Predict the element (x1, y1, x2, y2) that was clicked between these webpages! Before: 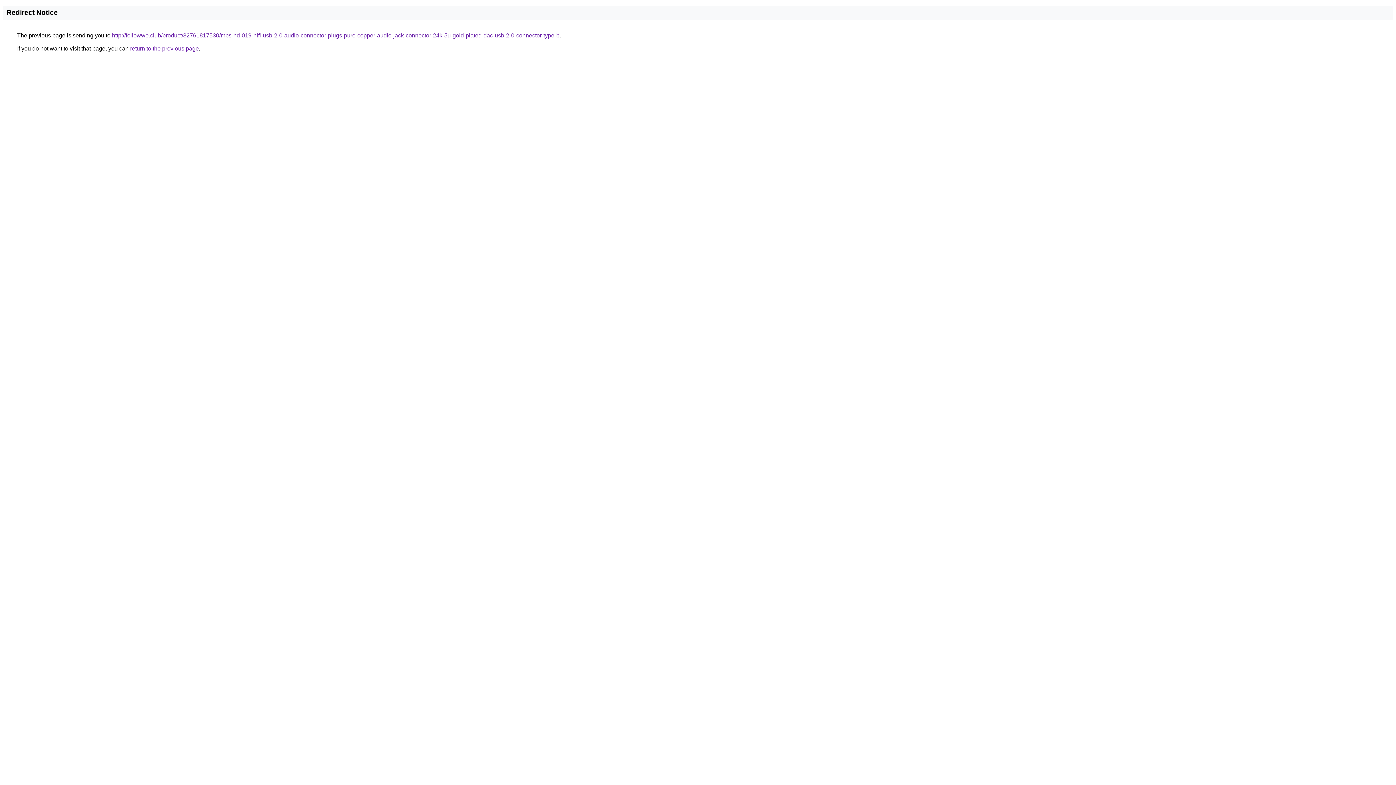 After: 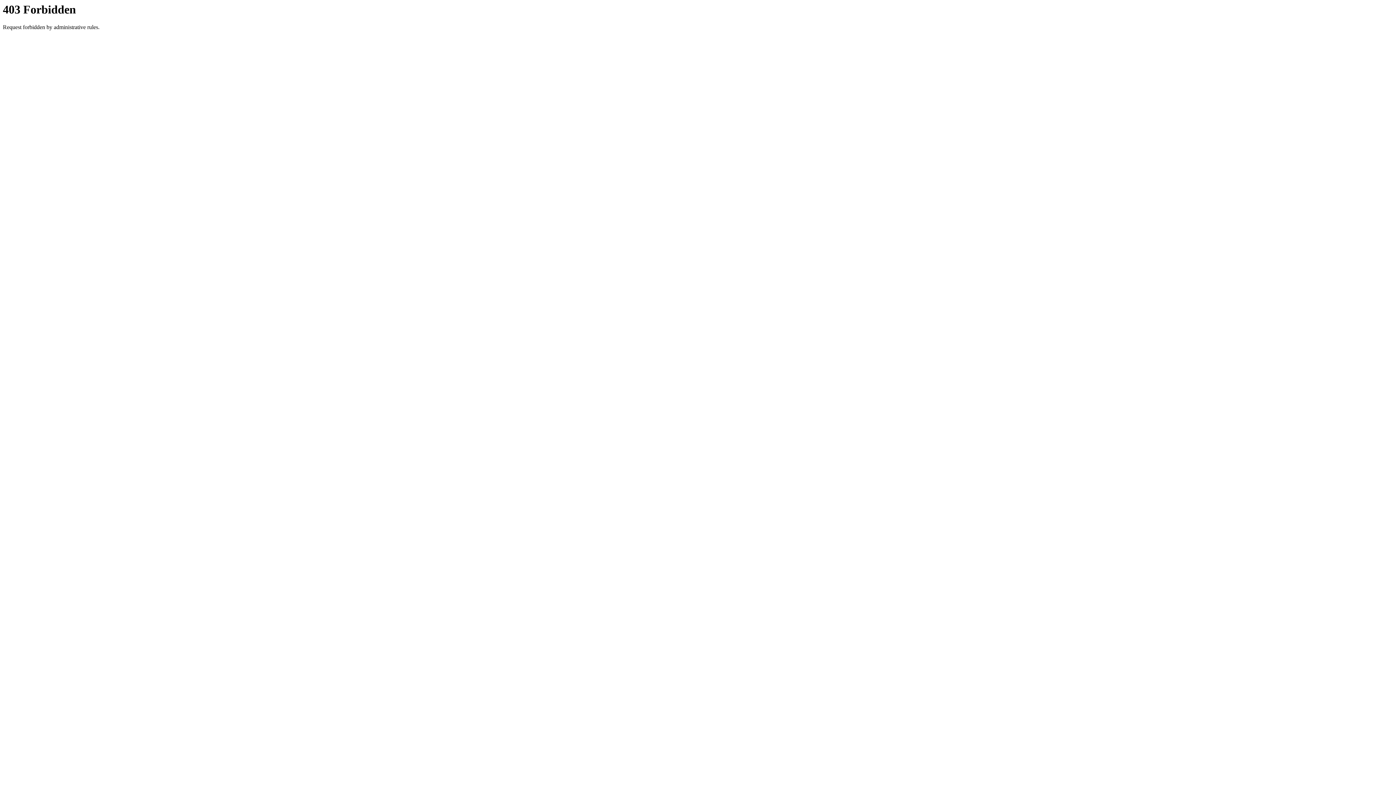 Action: bbox: (112, 32, 559, 38) label: http://followwe.club/product/32761817530/mps-hd-019-hifi-usb-2-0-audio-connector-plugs-pure-copper-audio-jack-connector-24k-5u-gold-plated-dac-usb-2-0-connector-type-b